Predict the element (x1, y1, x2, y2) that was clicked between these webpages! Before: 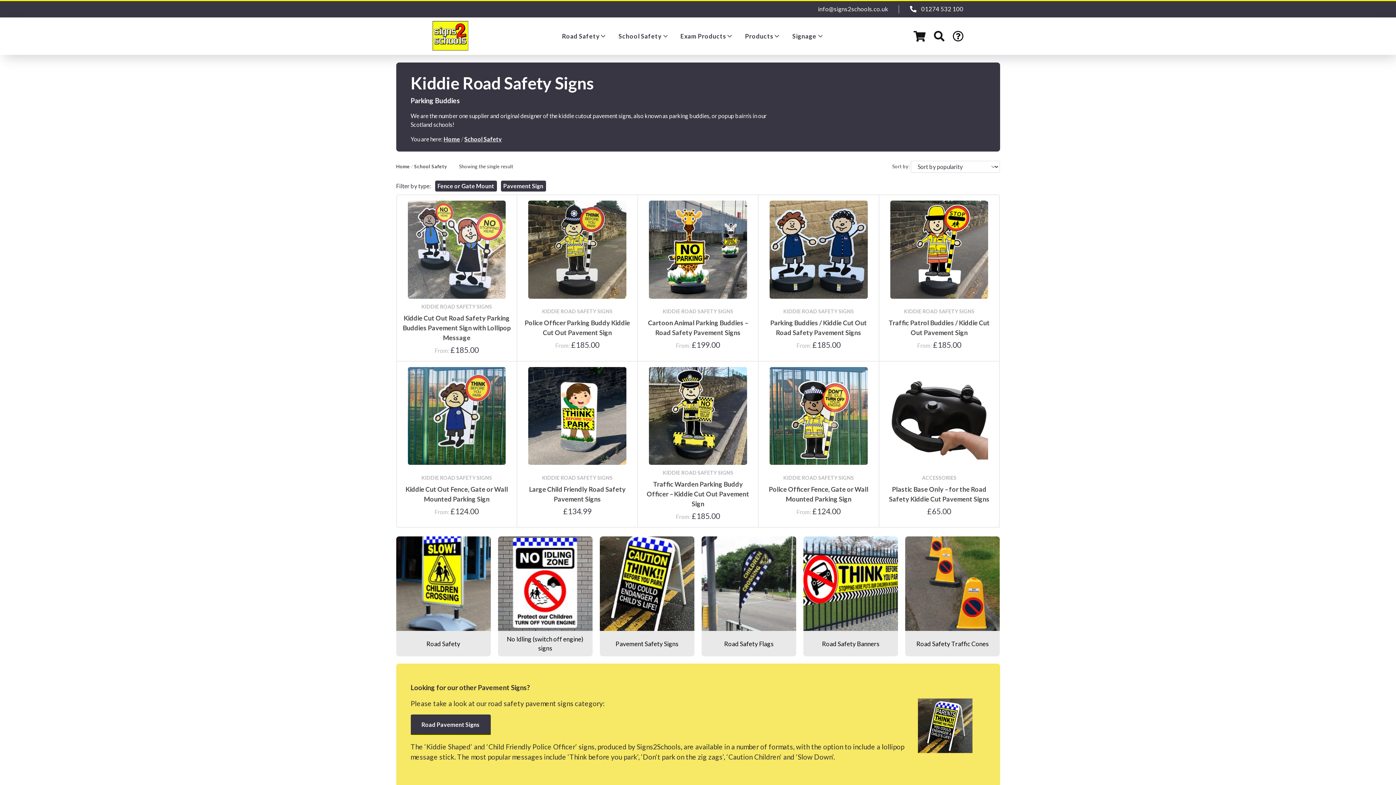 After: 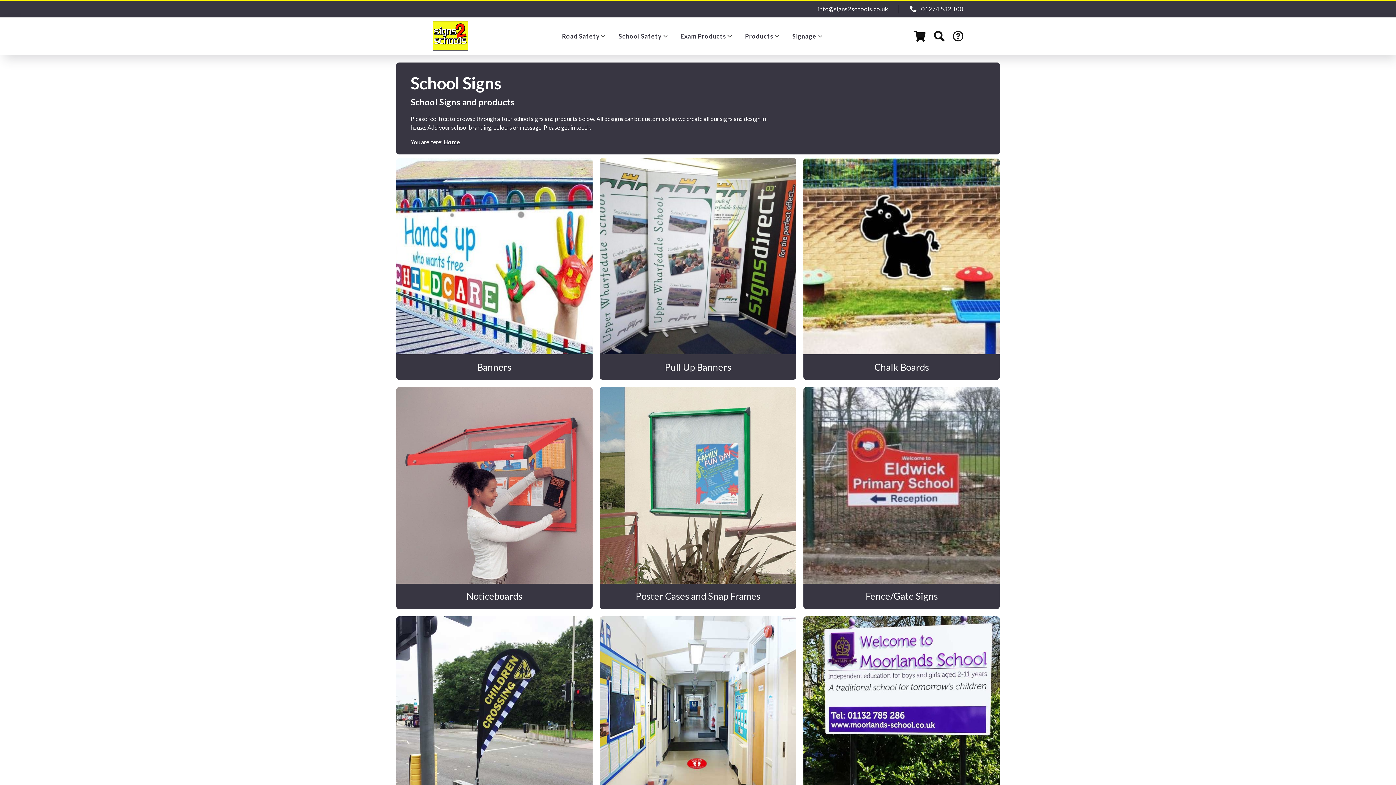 Action: label: Signage bbox: (792, 17, 822, 54)